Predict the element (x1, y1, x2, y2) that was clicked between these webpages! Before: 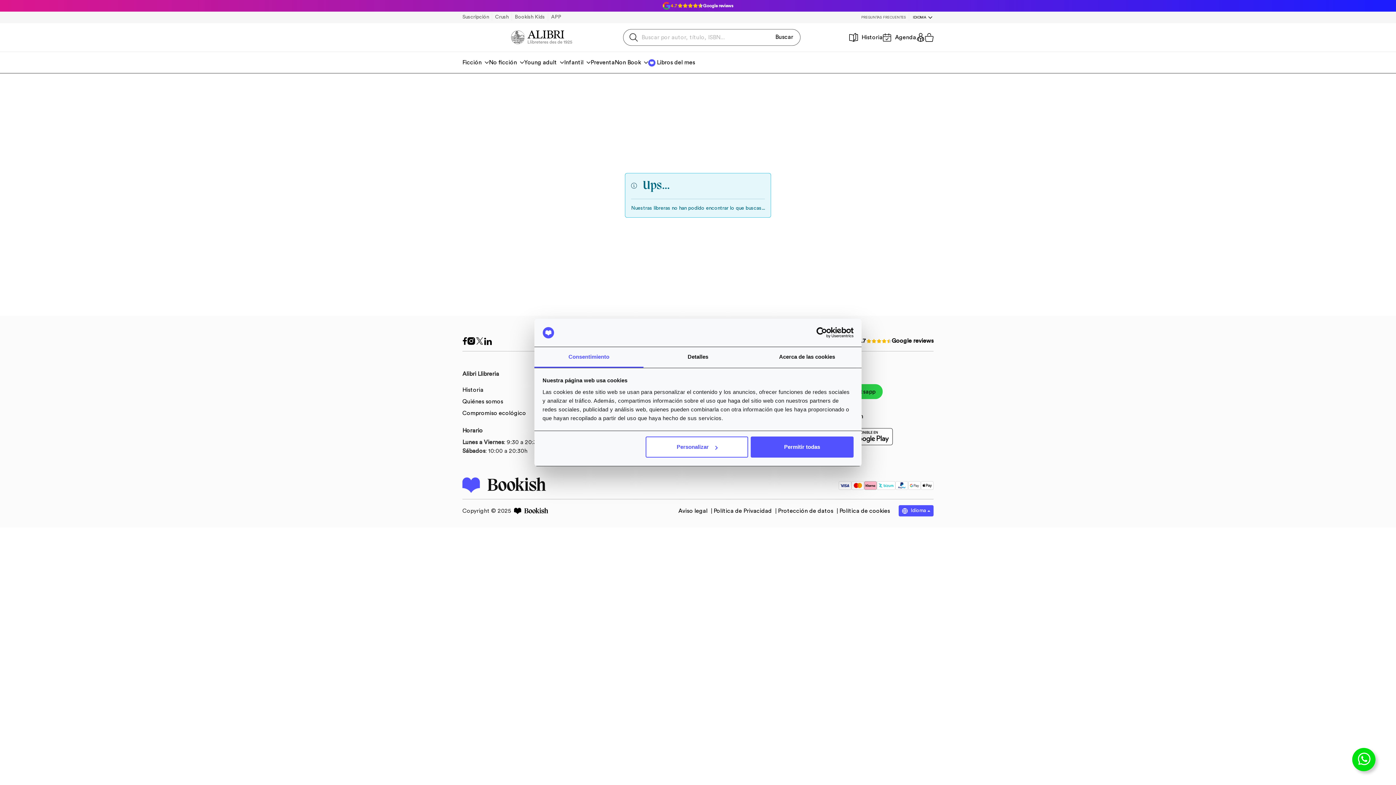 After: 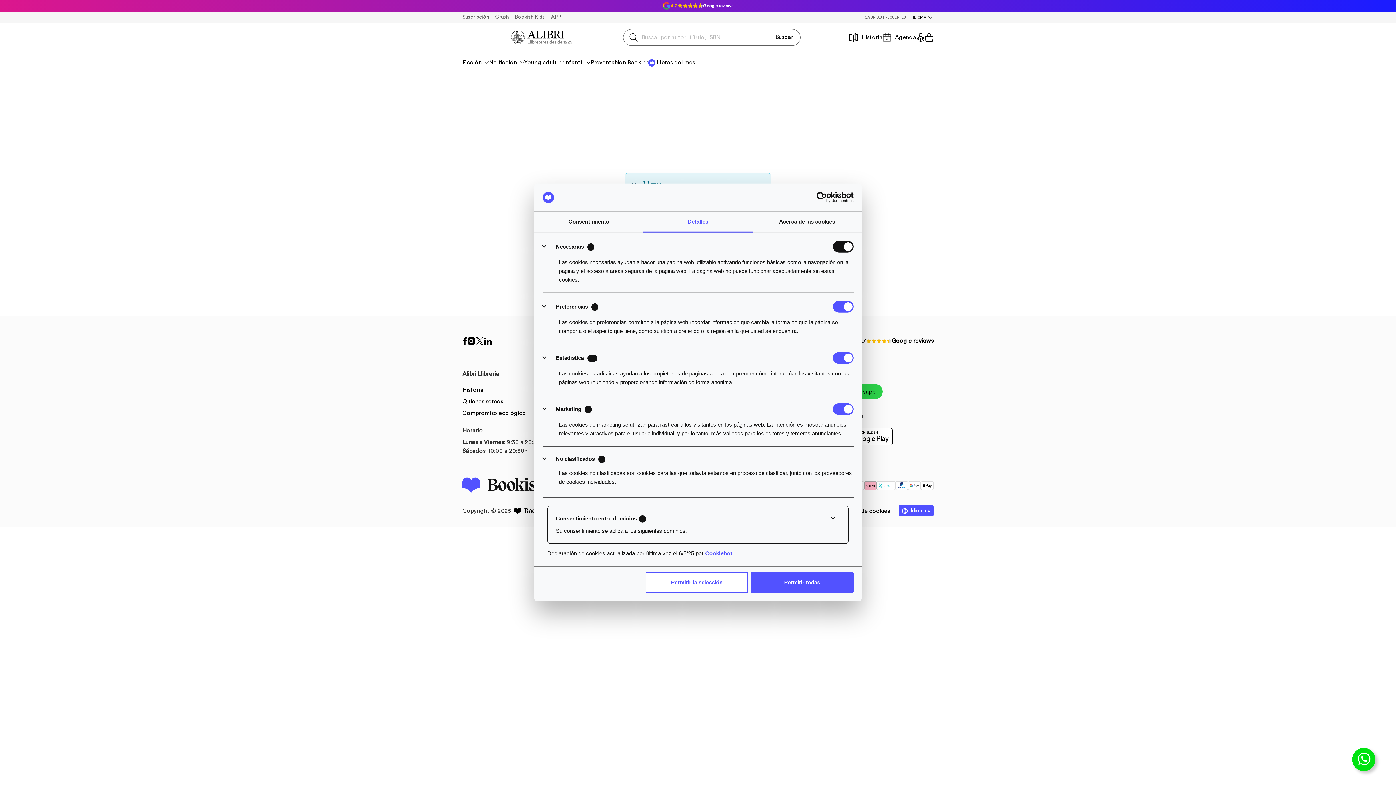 Action: bbox: (643, 347, 752, 367) label: Detalles